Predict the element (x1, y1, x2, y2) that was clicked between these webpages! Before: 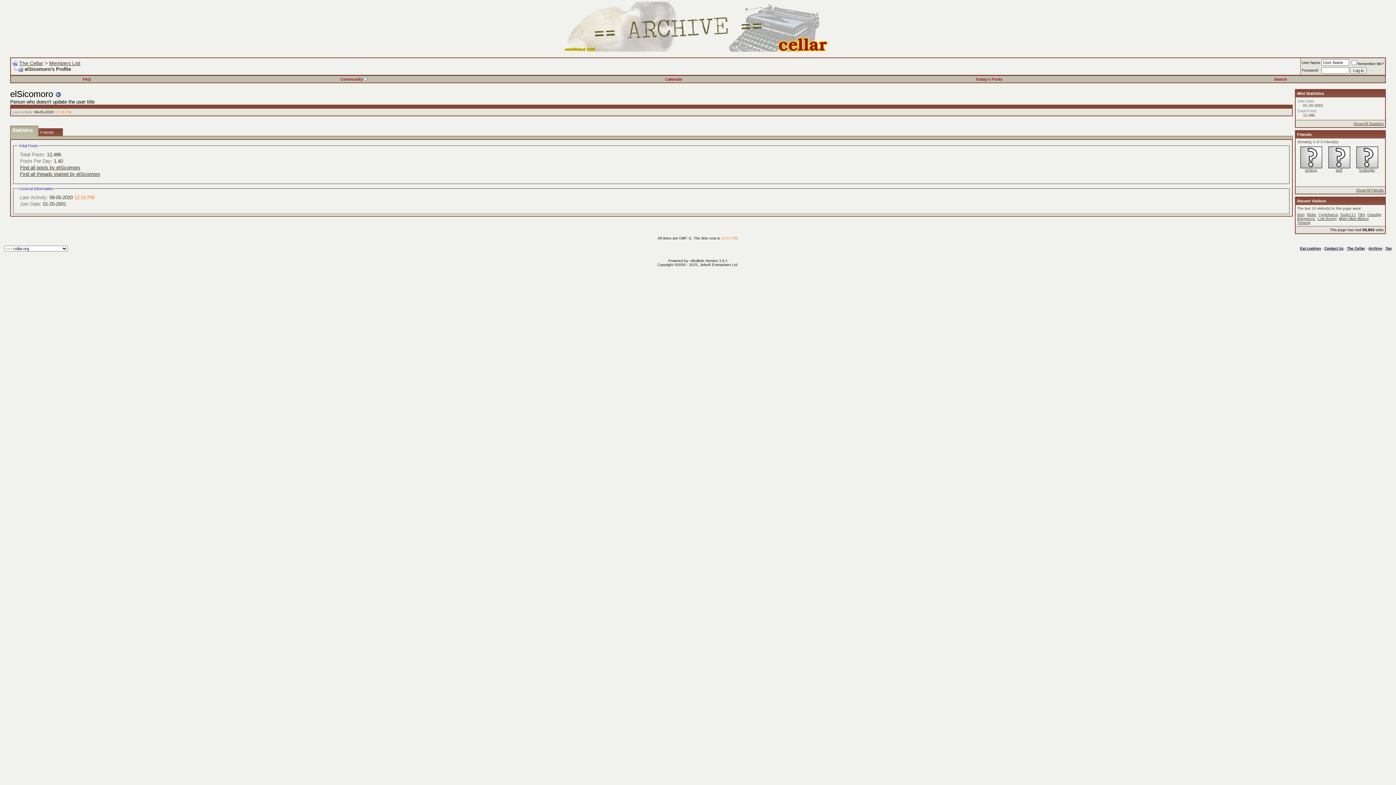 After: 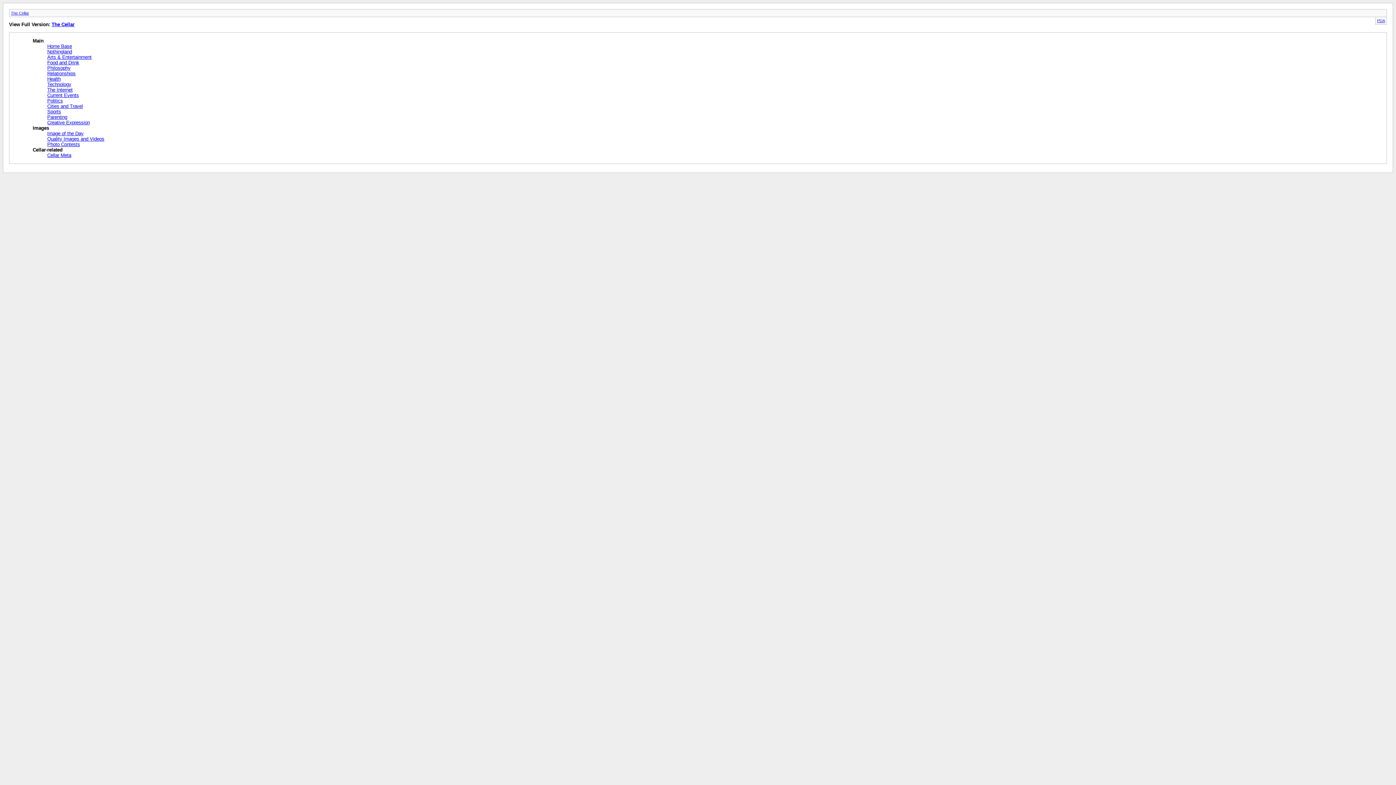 Action: label: Archive bbox: (1368, 246, 1382, 250)